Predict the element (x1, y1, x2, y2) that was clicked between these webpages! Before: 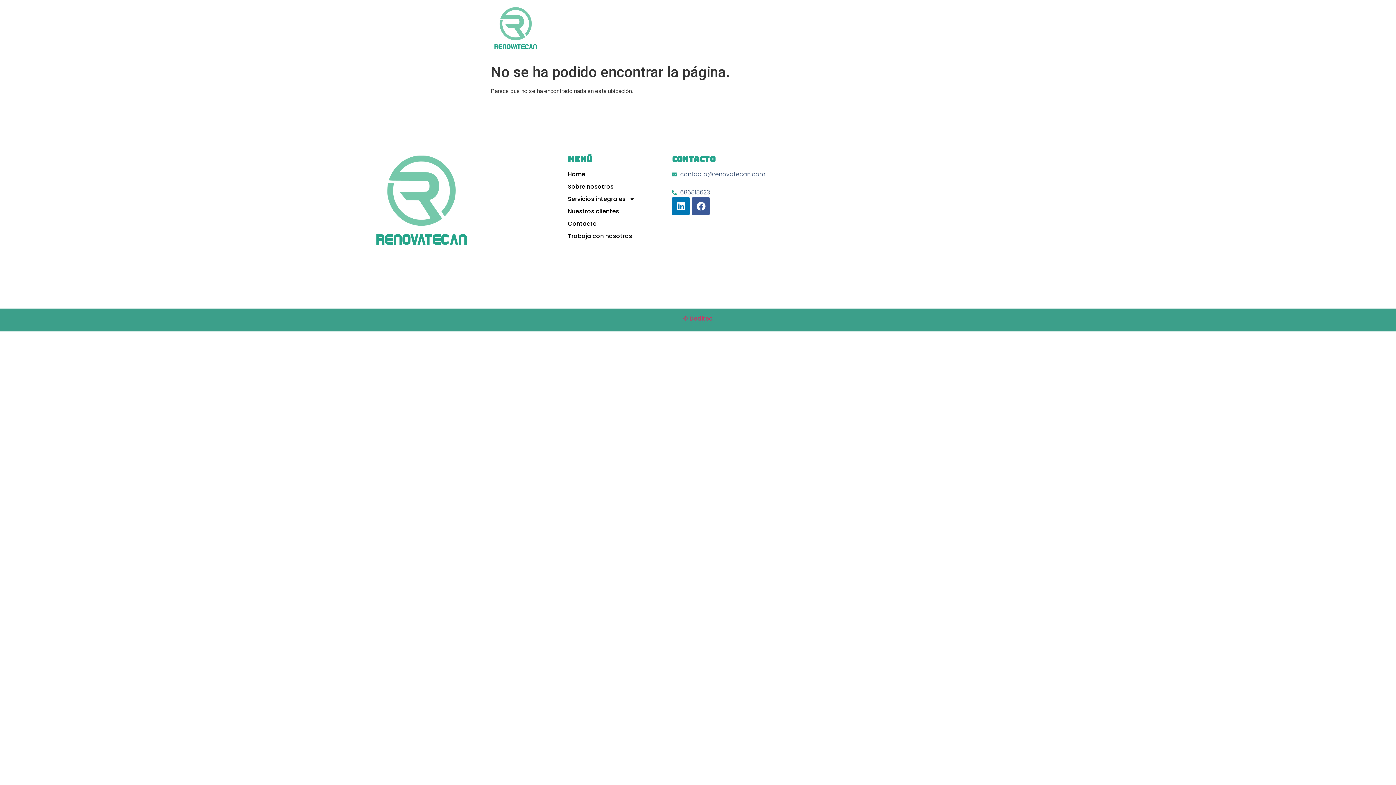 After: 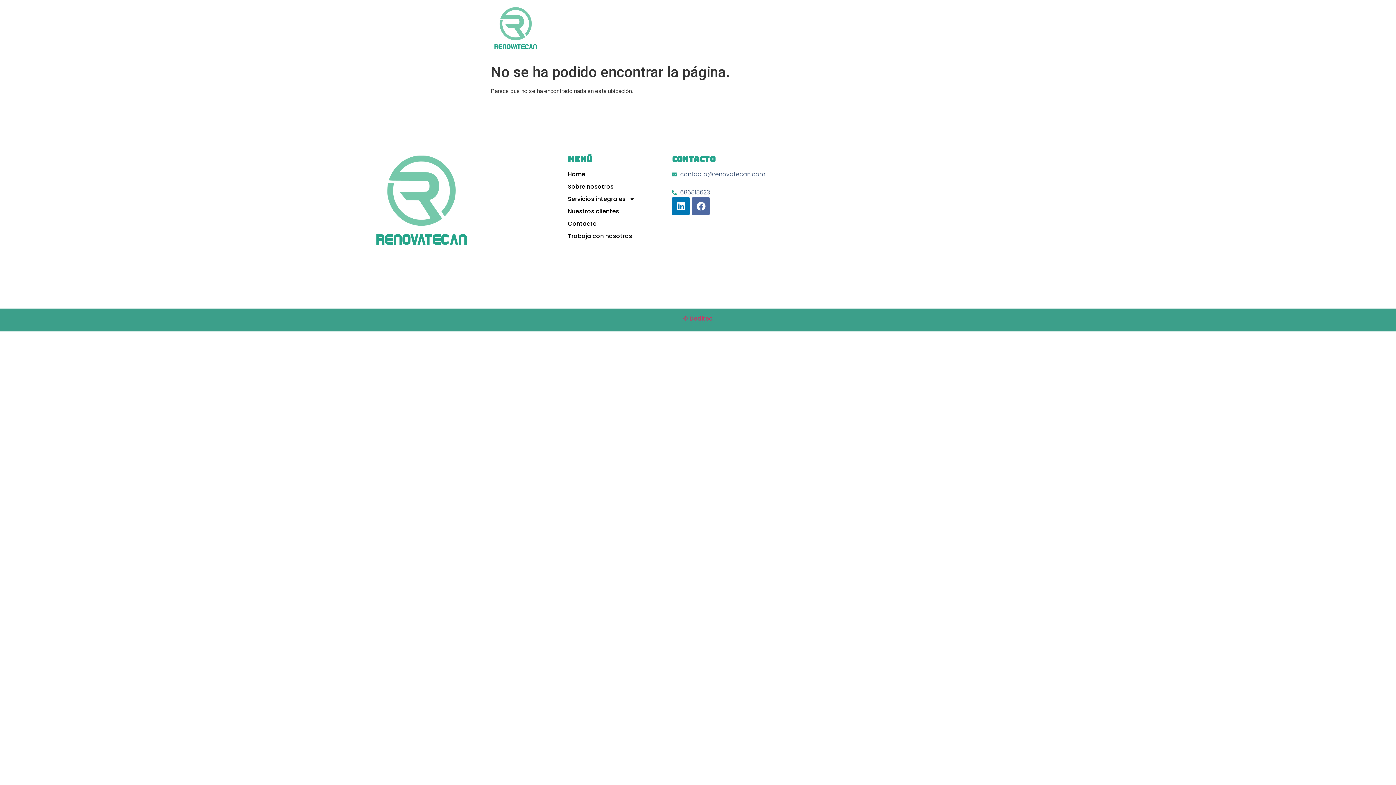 Action: bbox: (692, 197, 710, 215) label: Facebook